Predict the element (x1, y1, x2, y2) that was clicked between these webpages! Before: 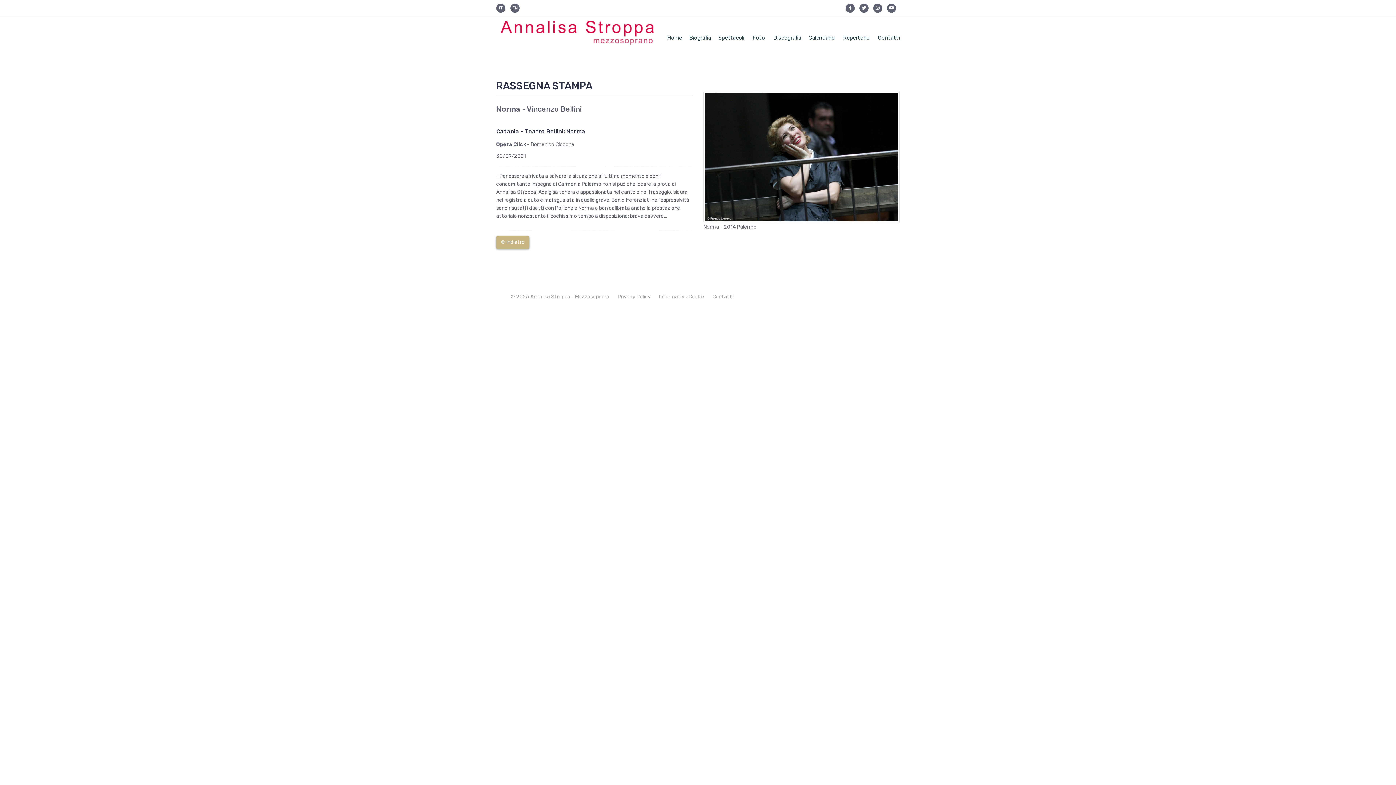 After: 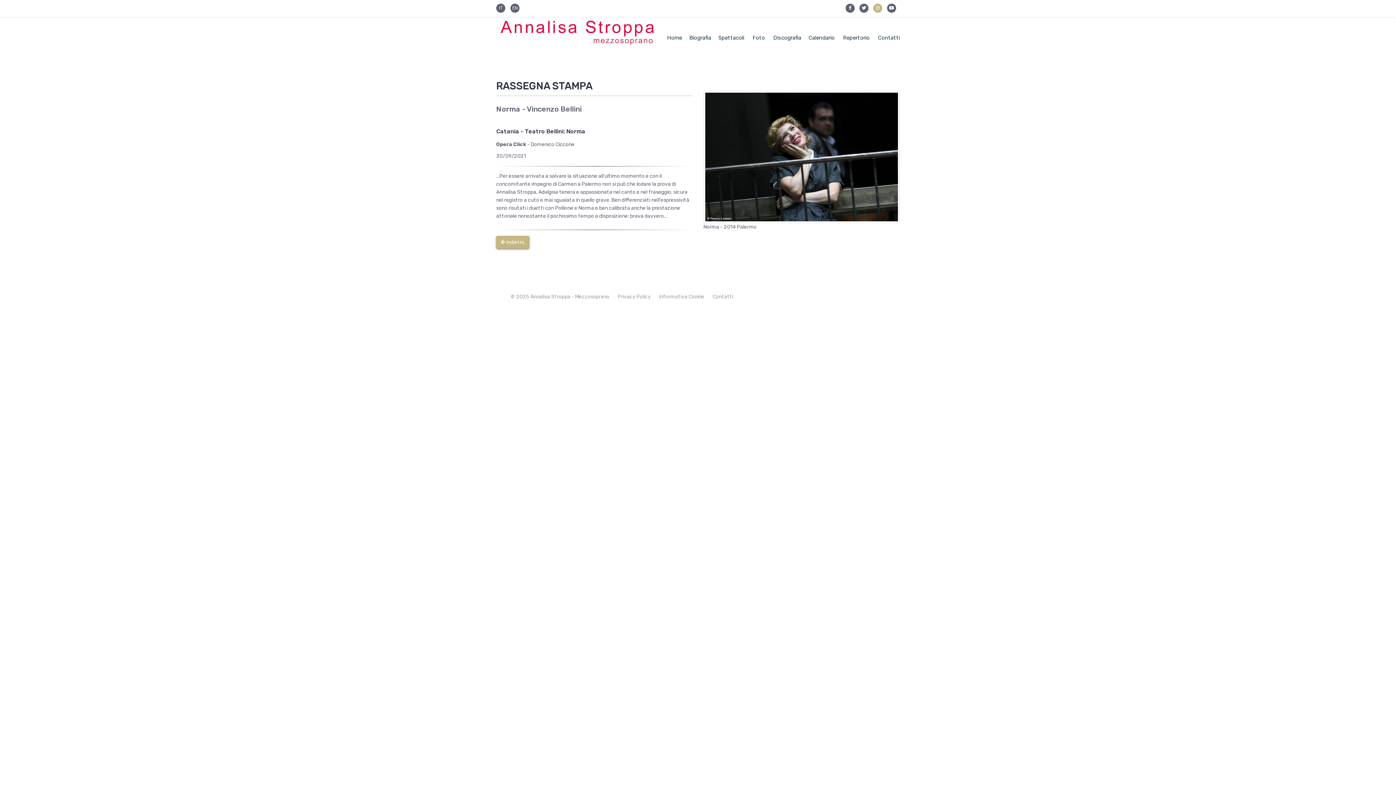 Action: bbox: (873, 3, 882, 12)